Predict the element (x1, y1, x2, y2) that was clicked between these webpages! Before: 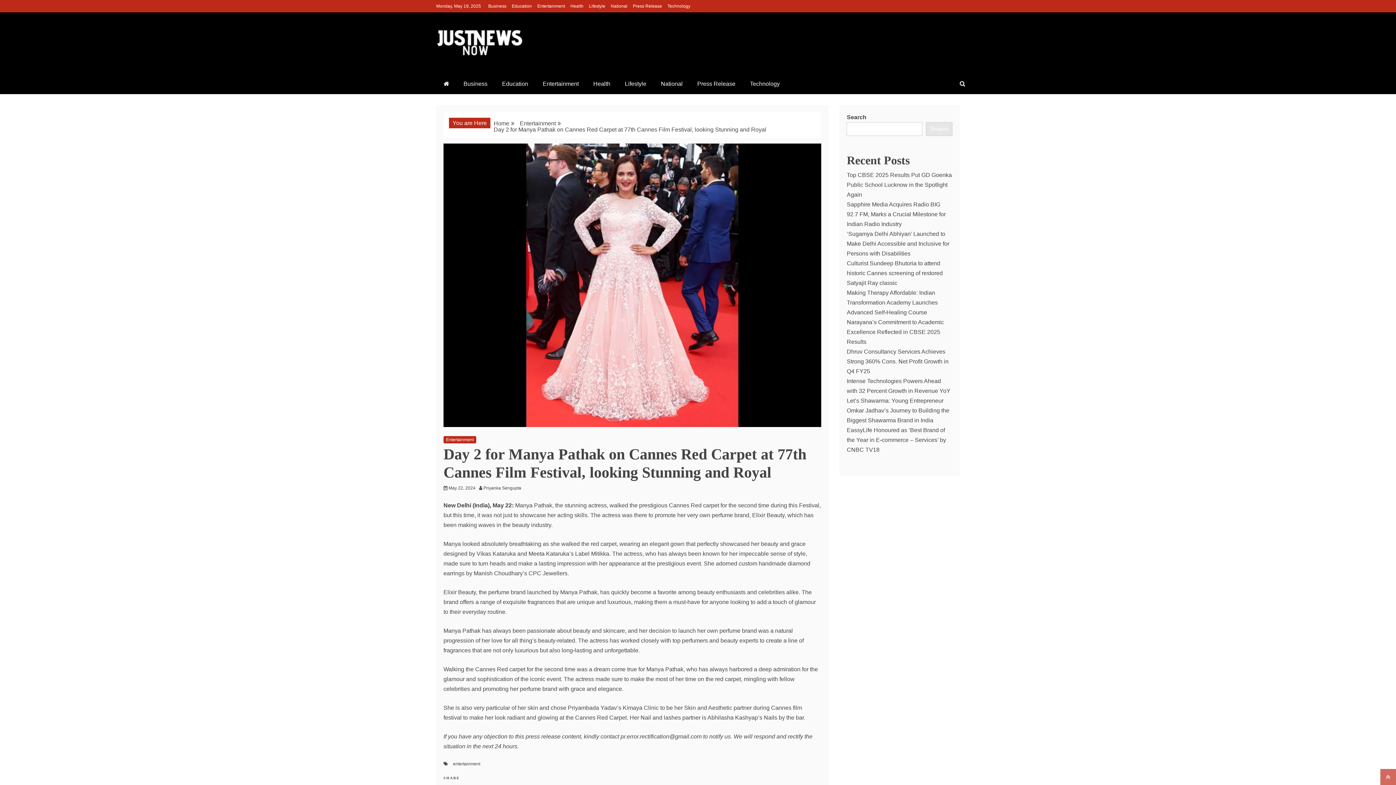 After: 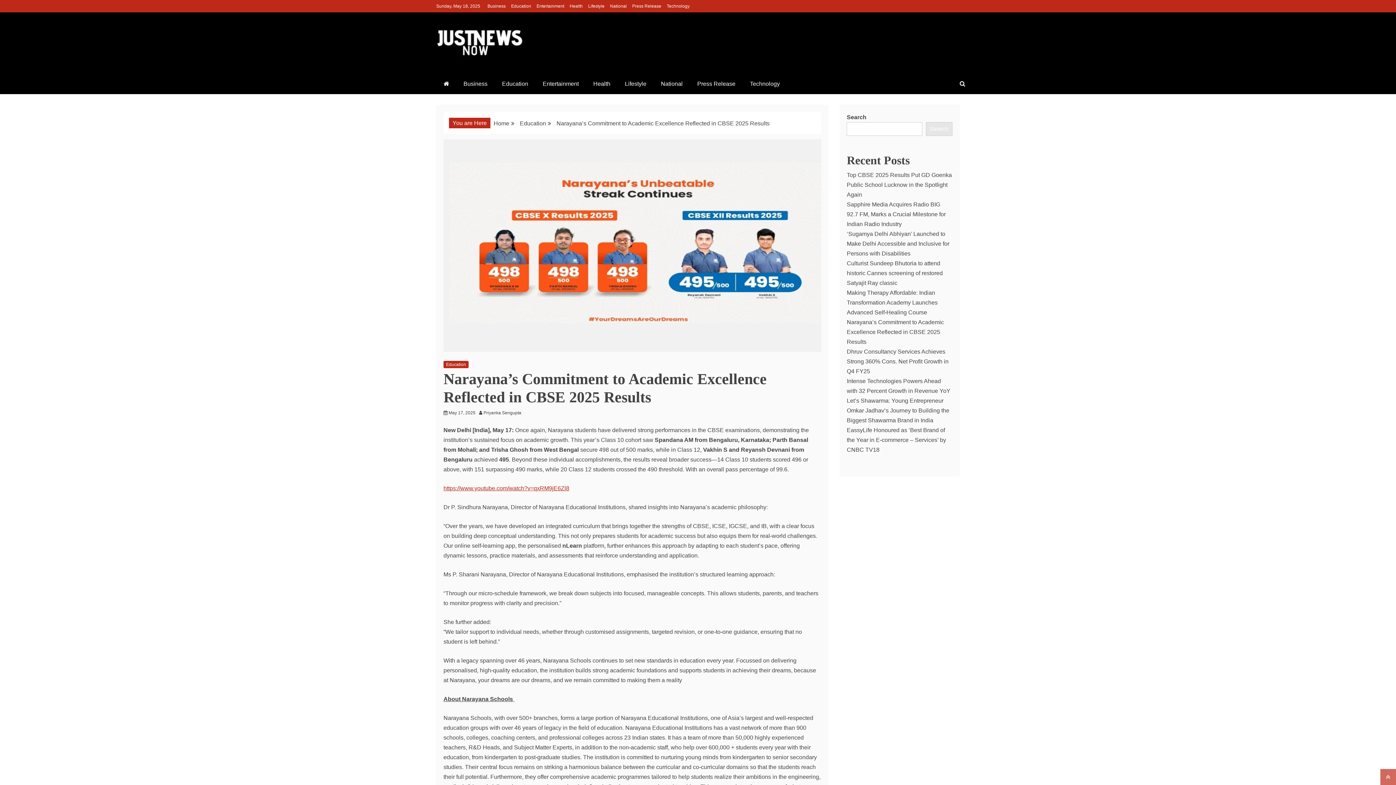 Action: bbox: (847, 319, 944, 345) label: Narayana’s Commitment to Academic Excellence Reflected in CBSE 2025 Results